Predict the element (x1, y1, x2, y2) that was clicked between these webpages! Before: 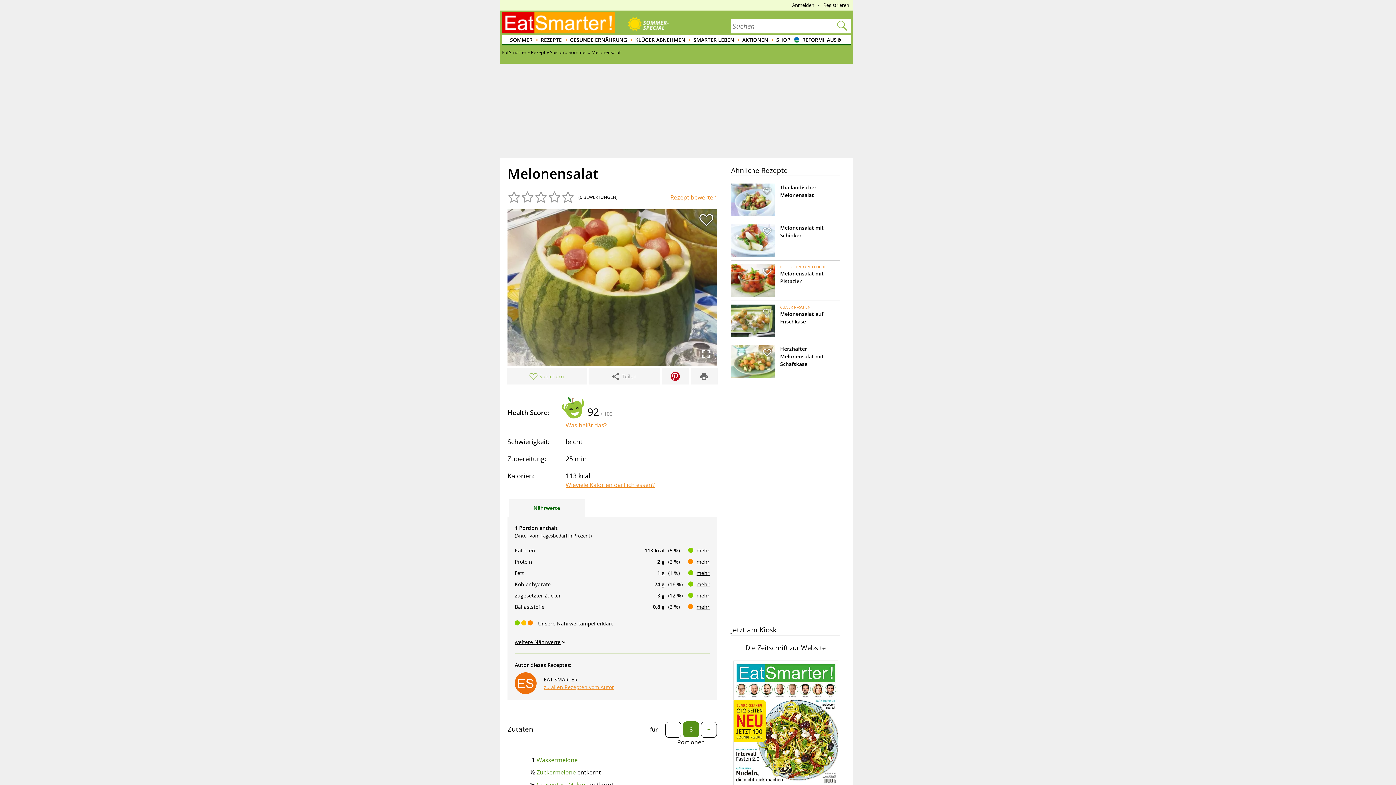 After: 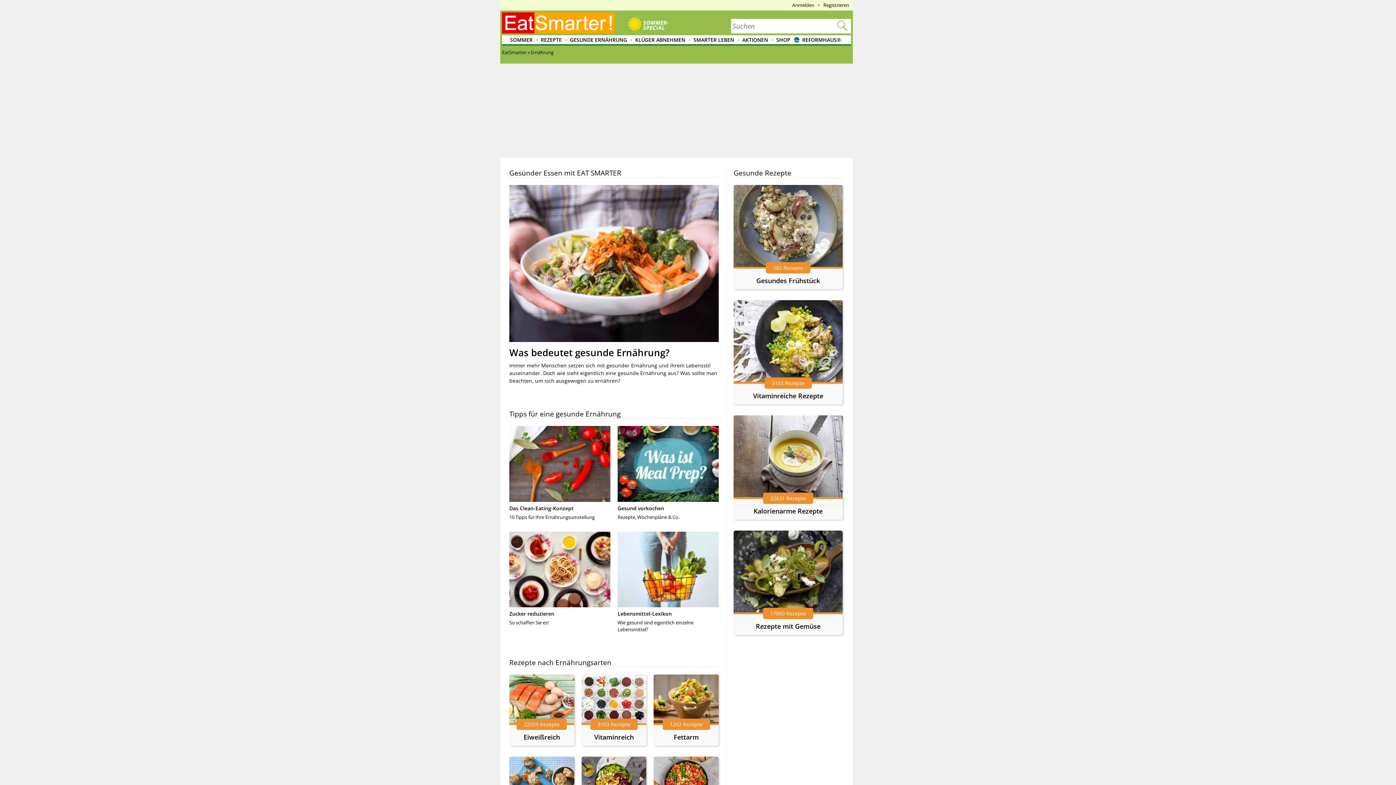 Action: label: GESUNDE ERNÄHRUNG bbox: (564, 35, 627, 45)